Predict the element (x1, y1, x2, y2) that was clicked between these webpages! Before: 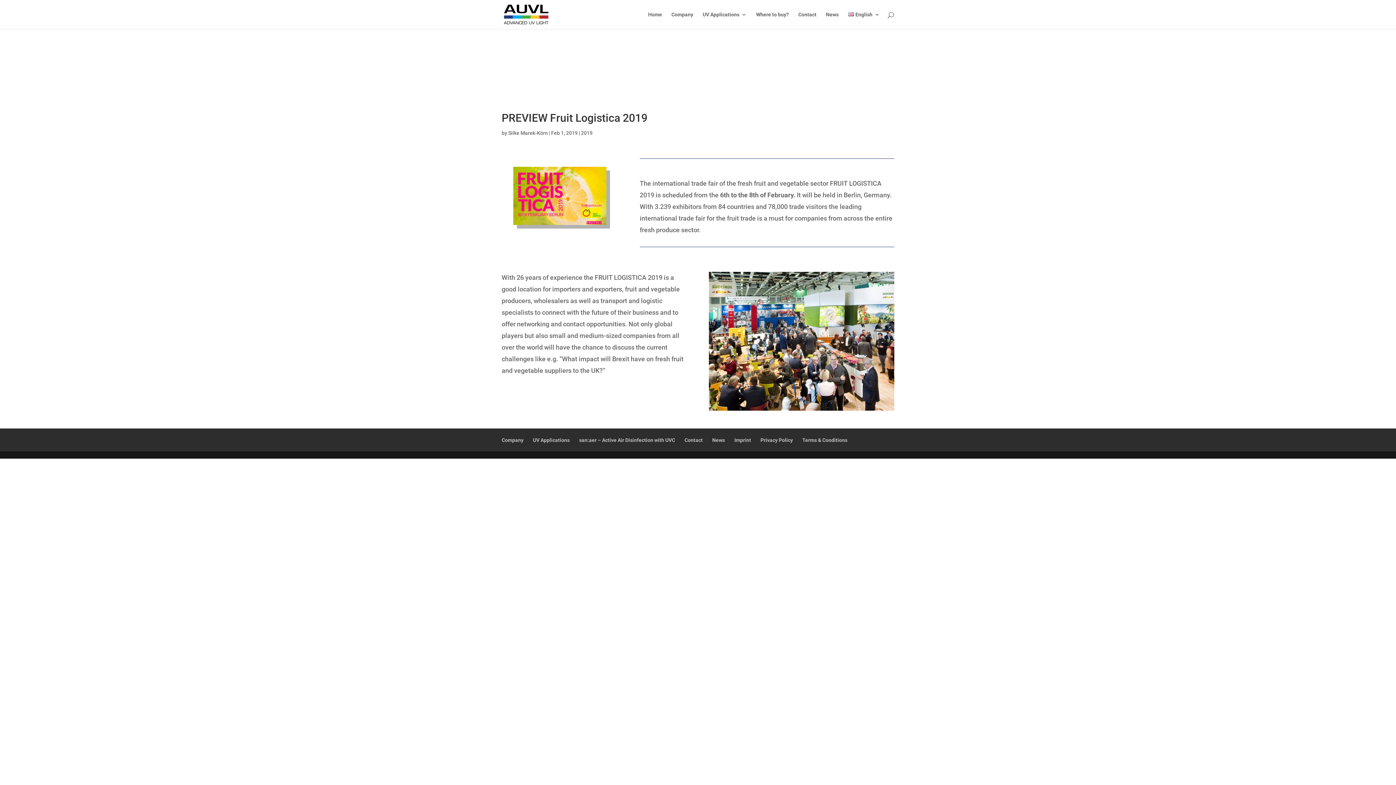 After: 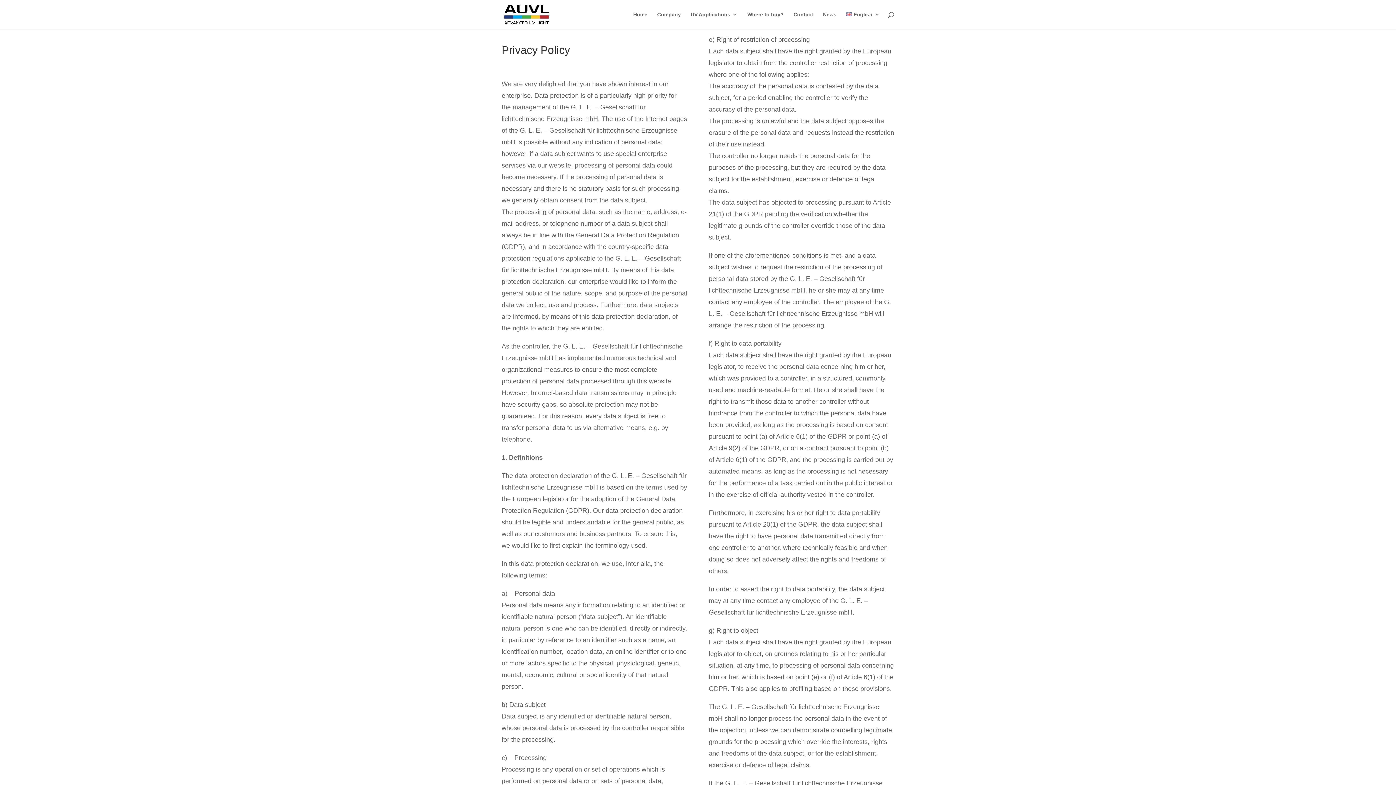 Action: label: Privacy Policy bbox: (760, 437, 793, 443)